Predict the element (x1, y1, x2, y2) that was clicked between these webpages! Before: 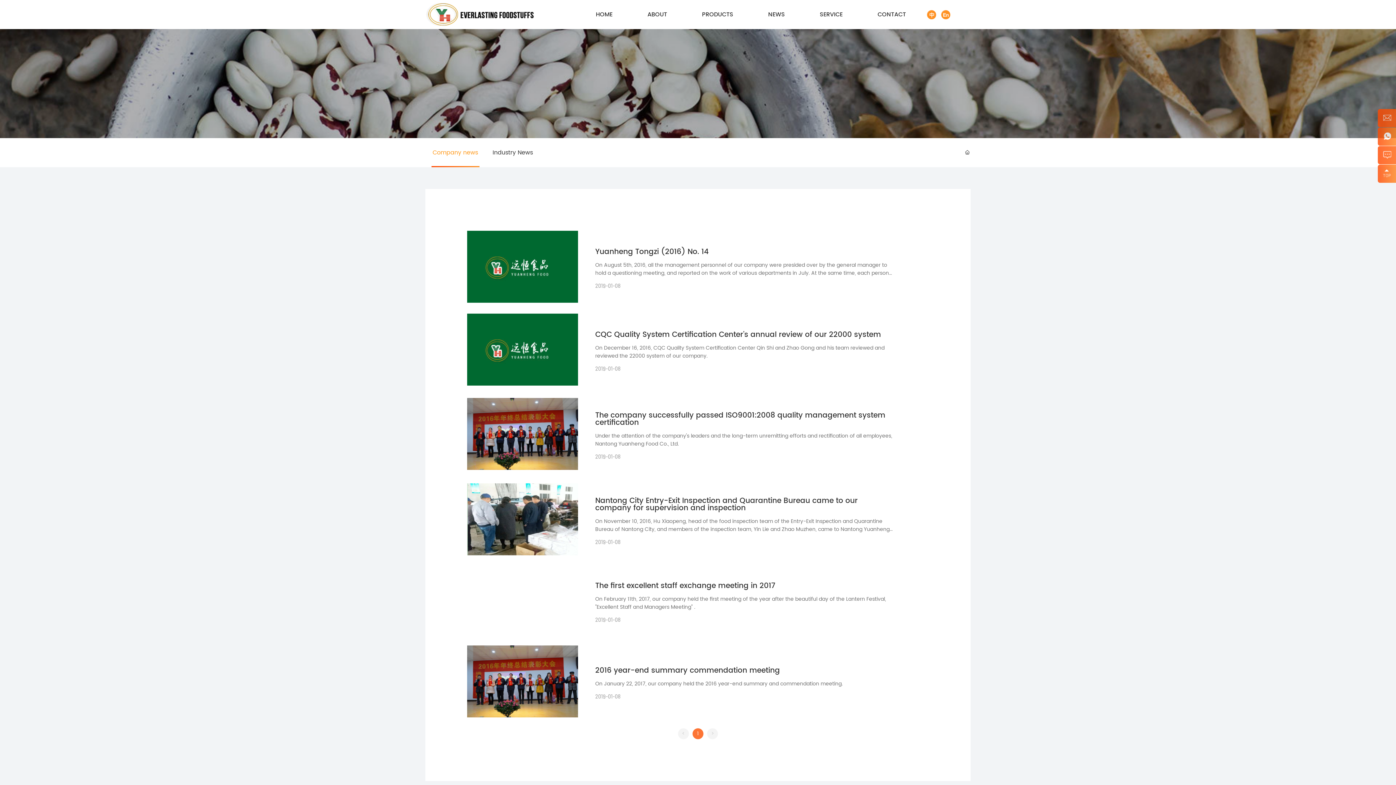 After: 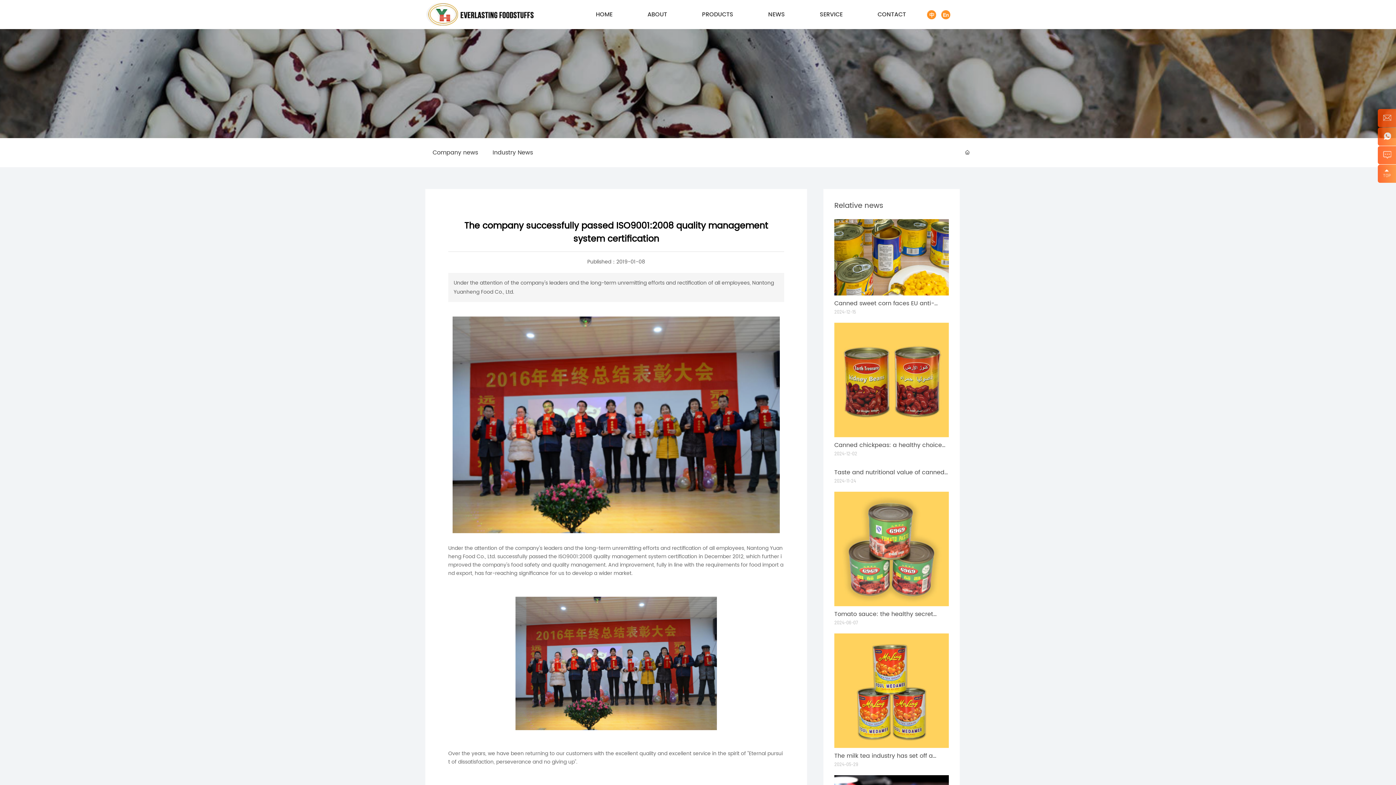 Action: label: The company successfully passed ISO9001:2008 quality management system certification bbox: (595, 409, 885, 428)